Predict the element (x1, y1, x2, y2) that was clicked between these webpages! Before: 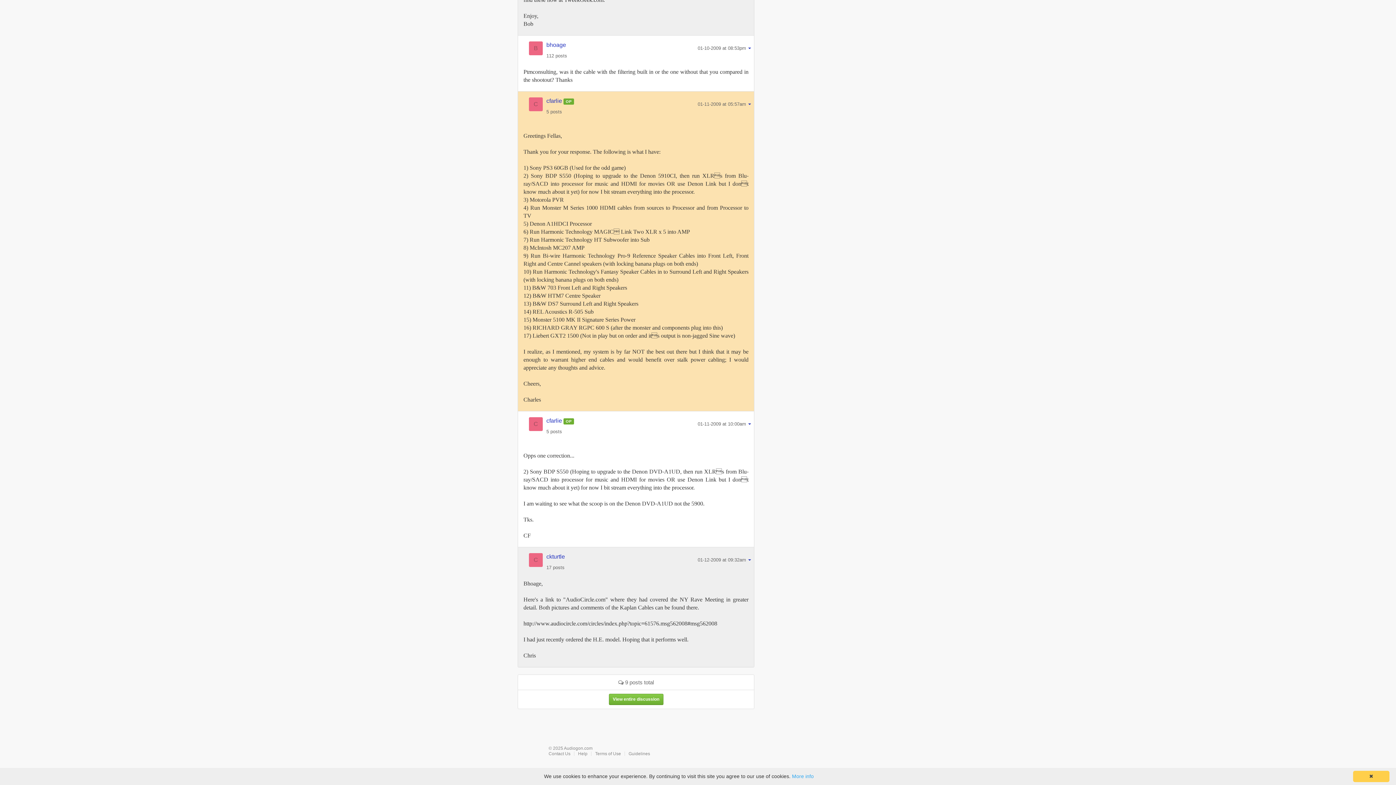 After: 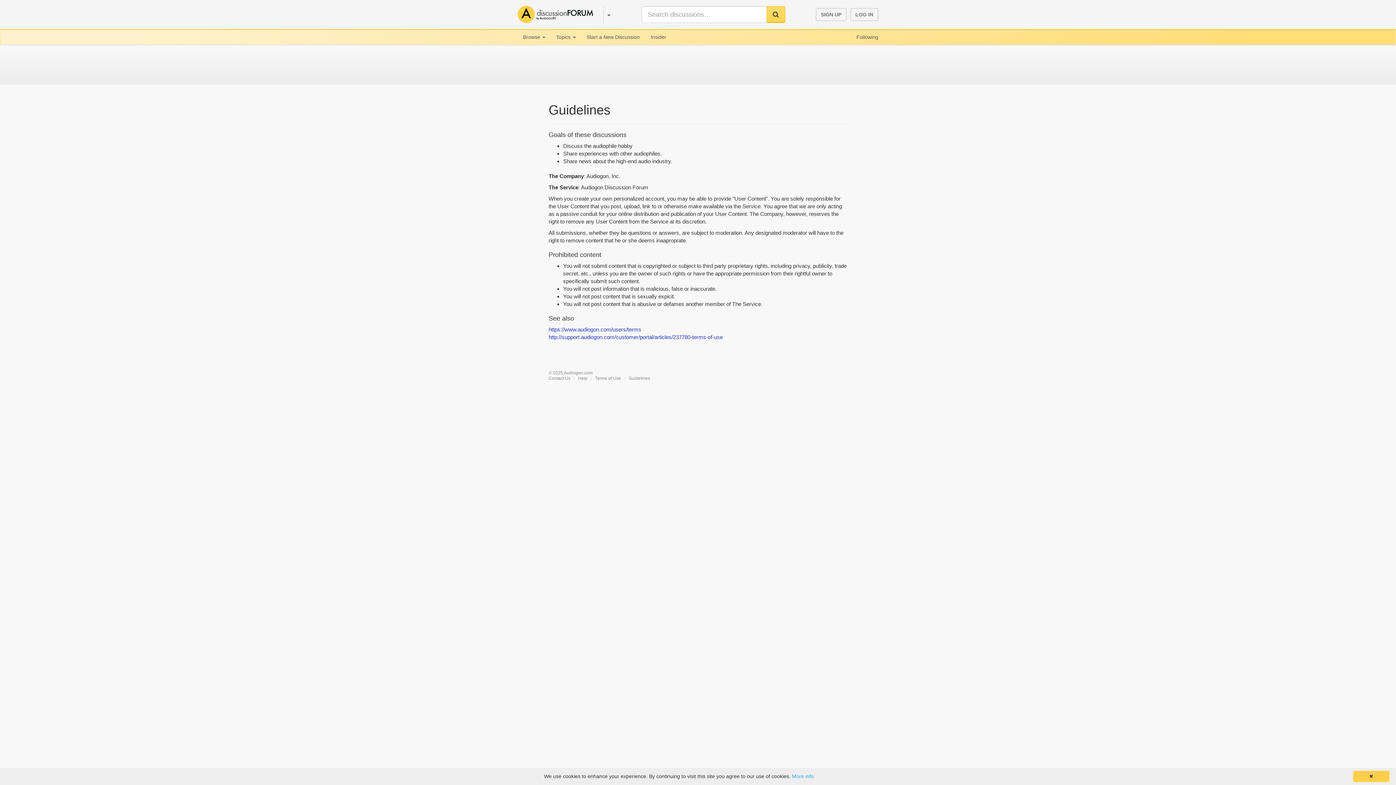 Action: bbox: (628, 751, 650, 756) label: Guidelines